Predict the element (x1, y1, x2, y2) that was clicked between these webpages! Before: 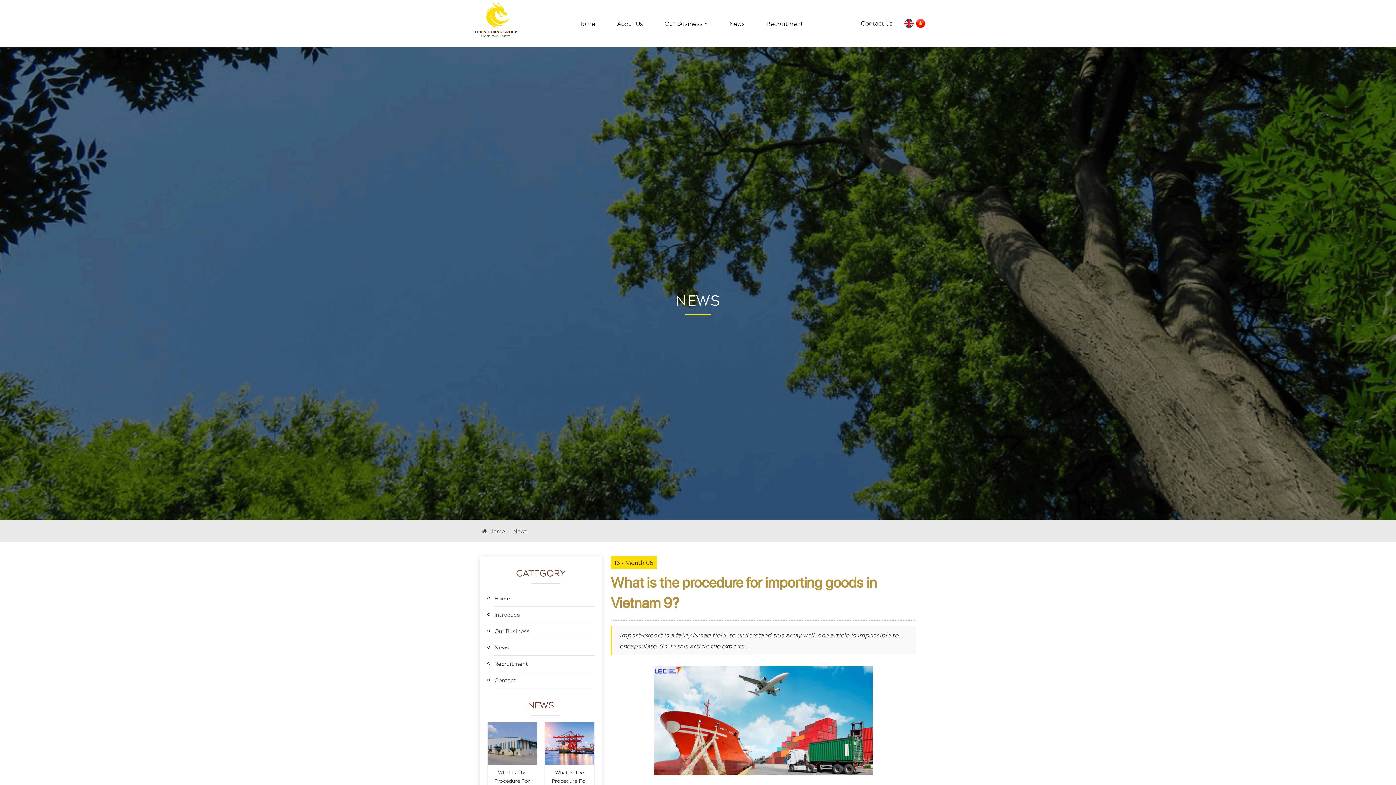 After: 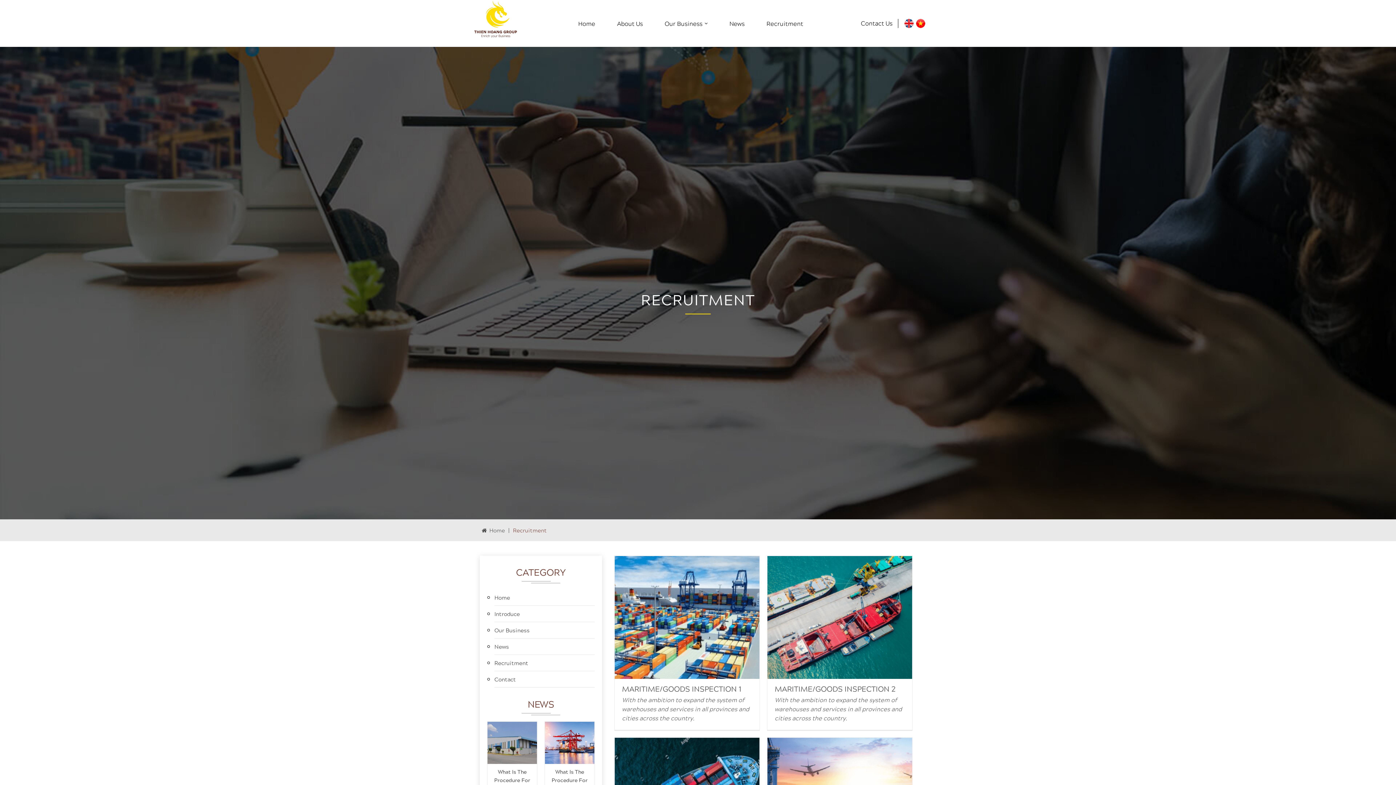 Action: label: Recruitment bbox: (755, 9, 814, 37)